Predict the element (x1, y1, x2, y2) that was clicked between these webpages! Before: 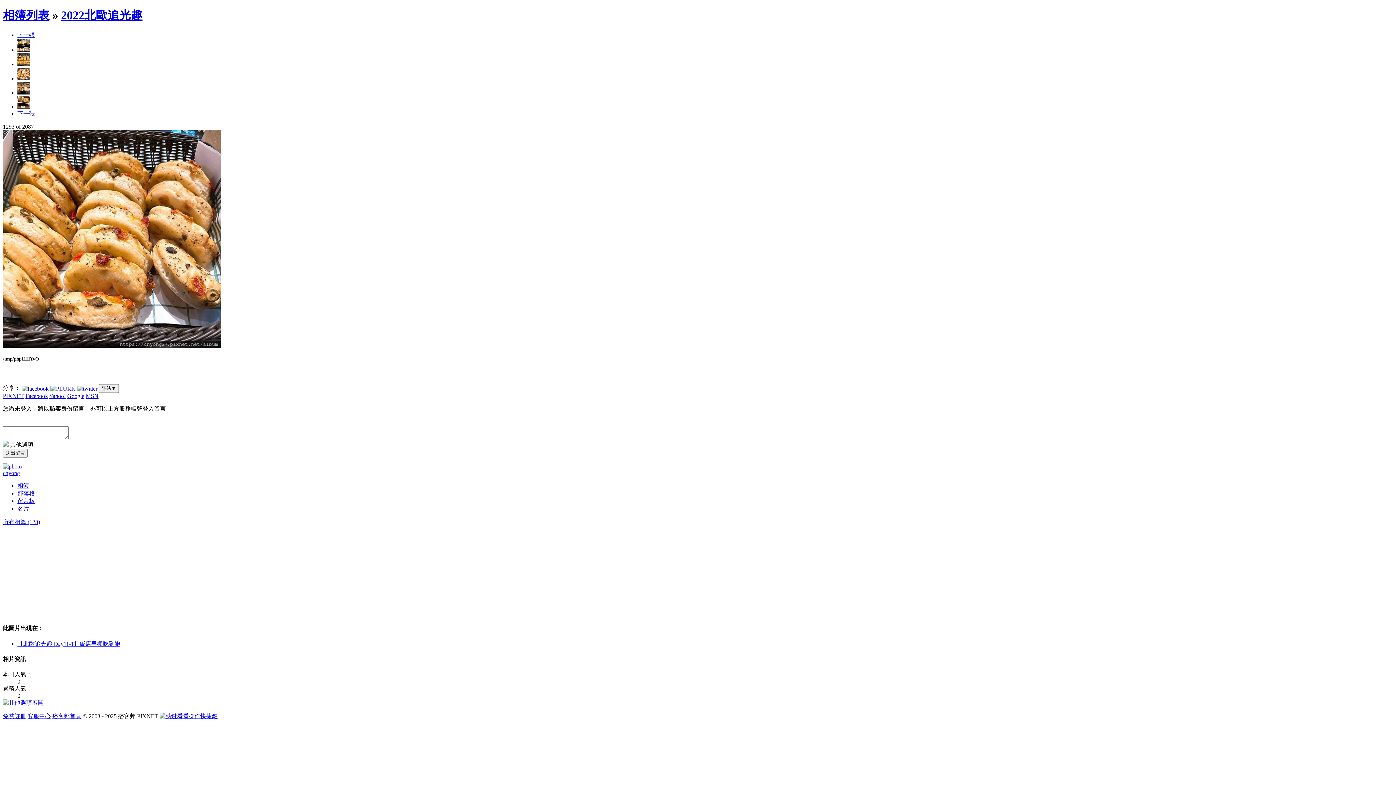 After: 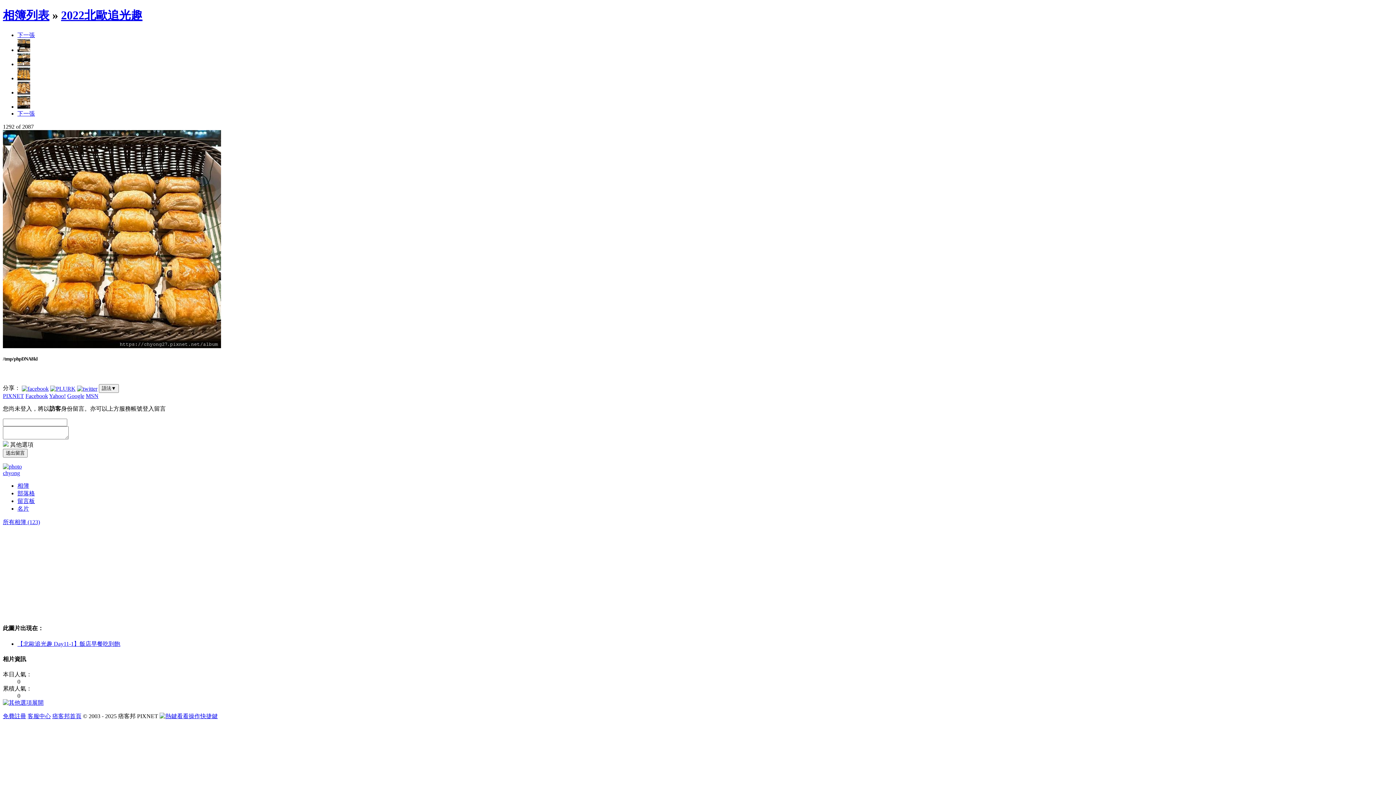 Action: bbox: (17, 61, 30, 67)